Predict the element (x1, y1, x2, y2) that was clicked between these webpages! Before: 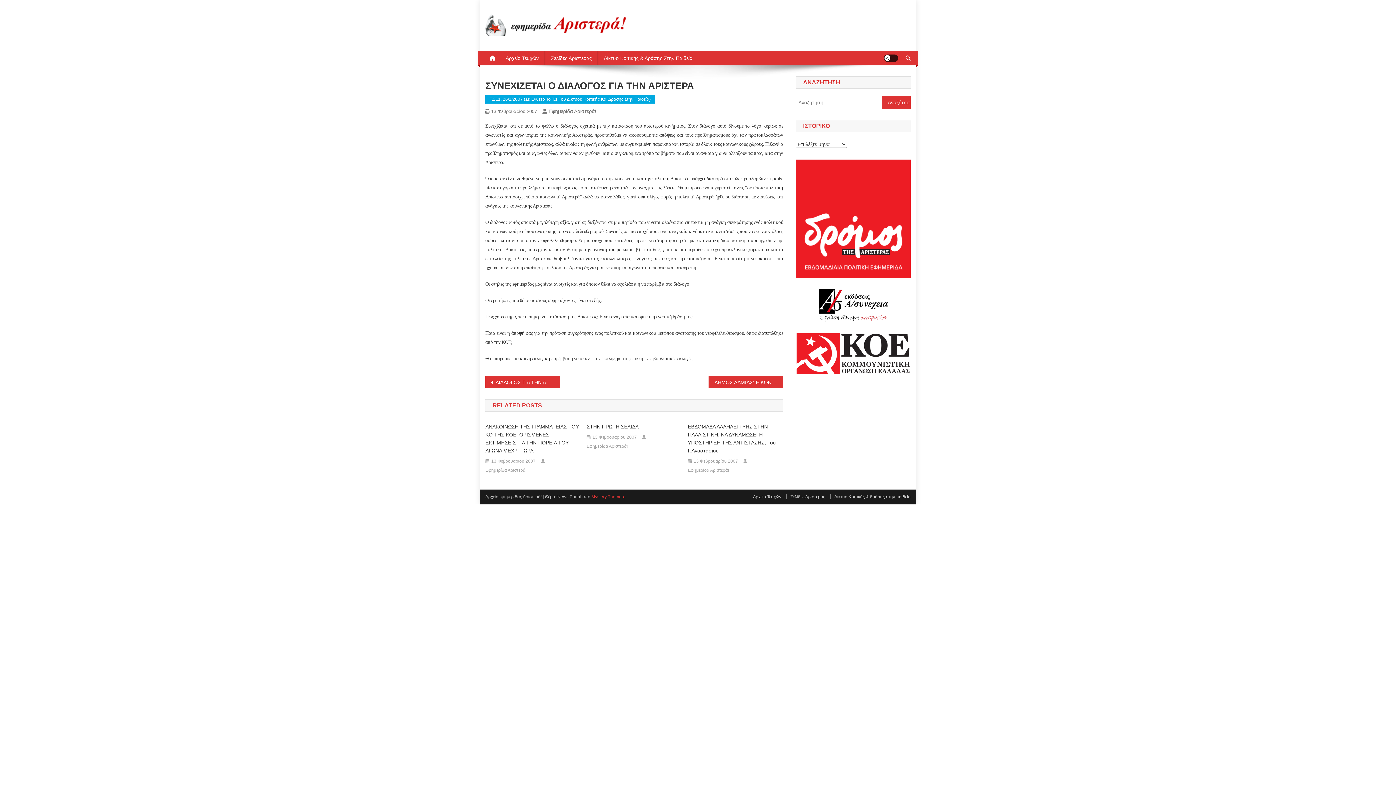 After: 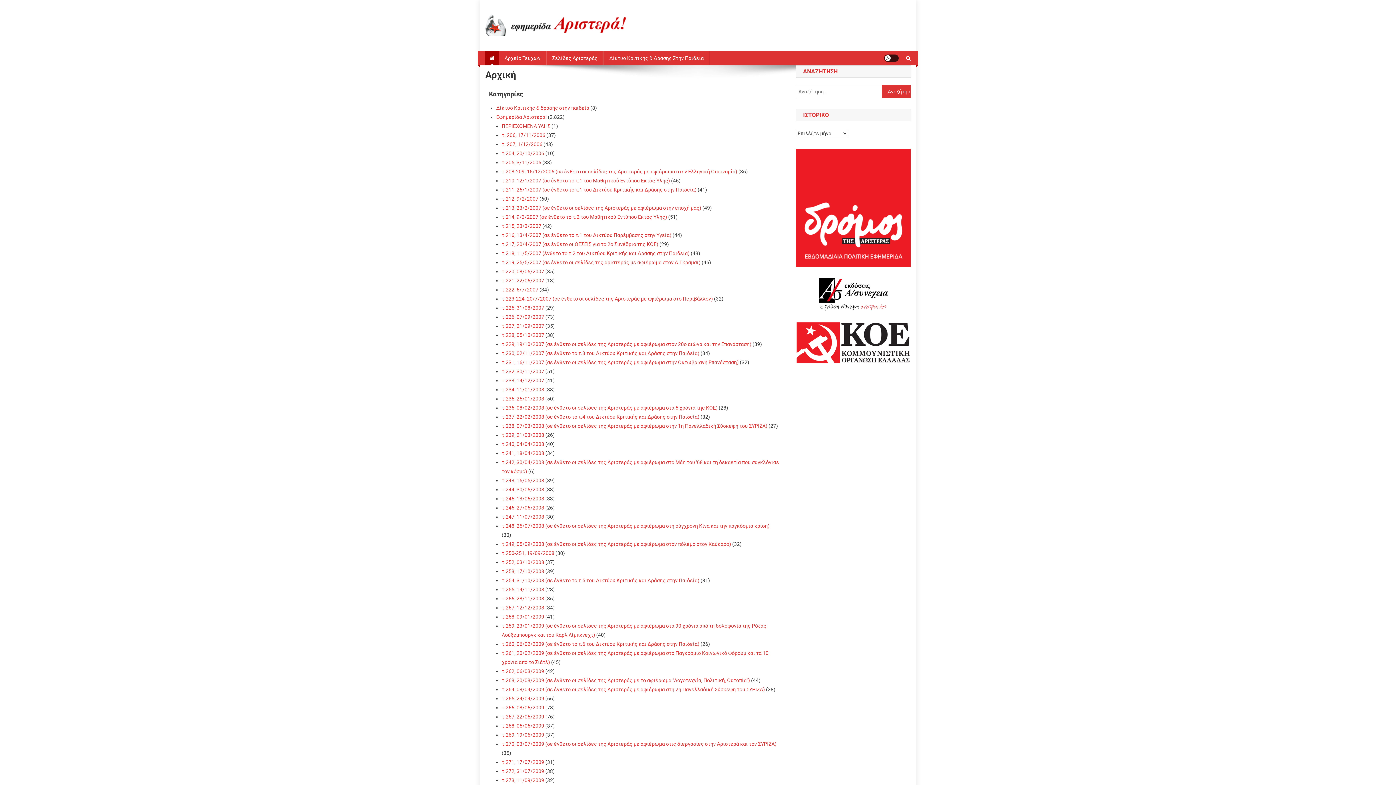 Action: bbox: (485, 50, 500, 65)